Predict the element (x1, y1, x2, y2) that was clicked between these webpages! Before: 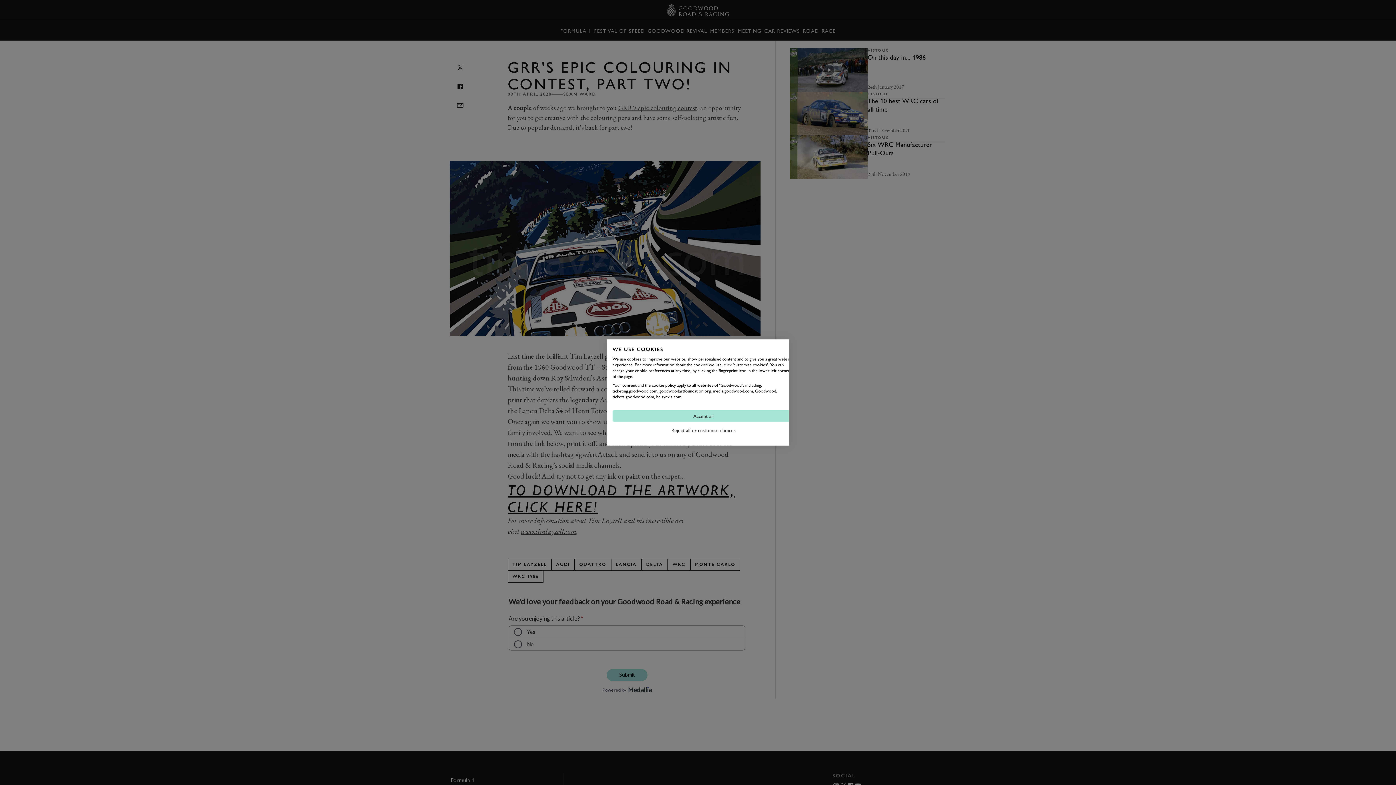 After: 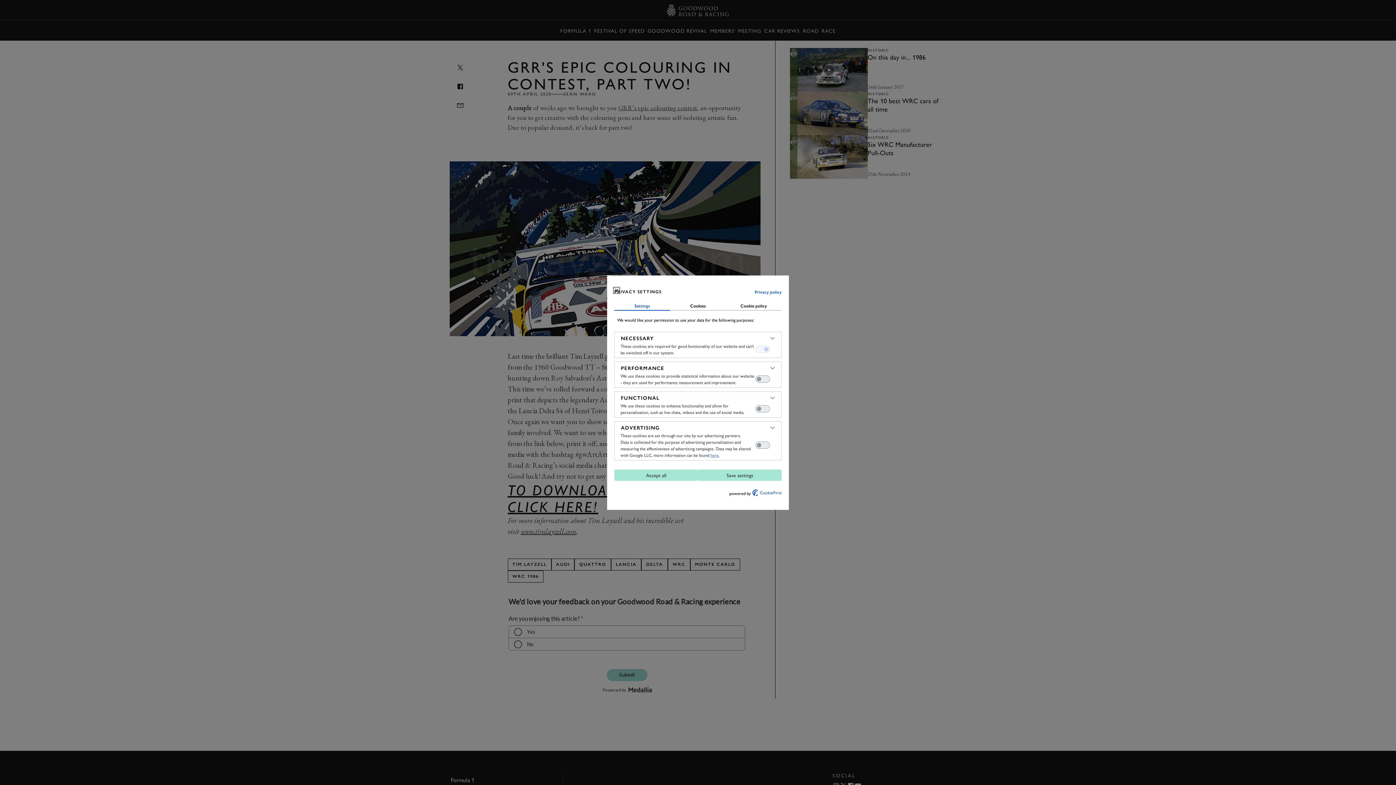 Action: label: Adjust cookie preferences bbox: (612, 424, 794, 436)